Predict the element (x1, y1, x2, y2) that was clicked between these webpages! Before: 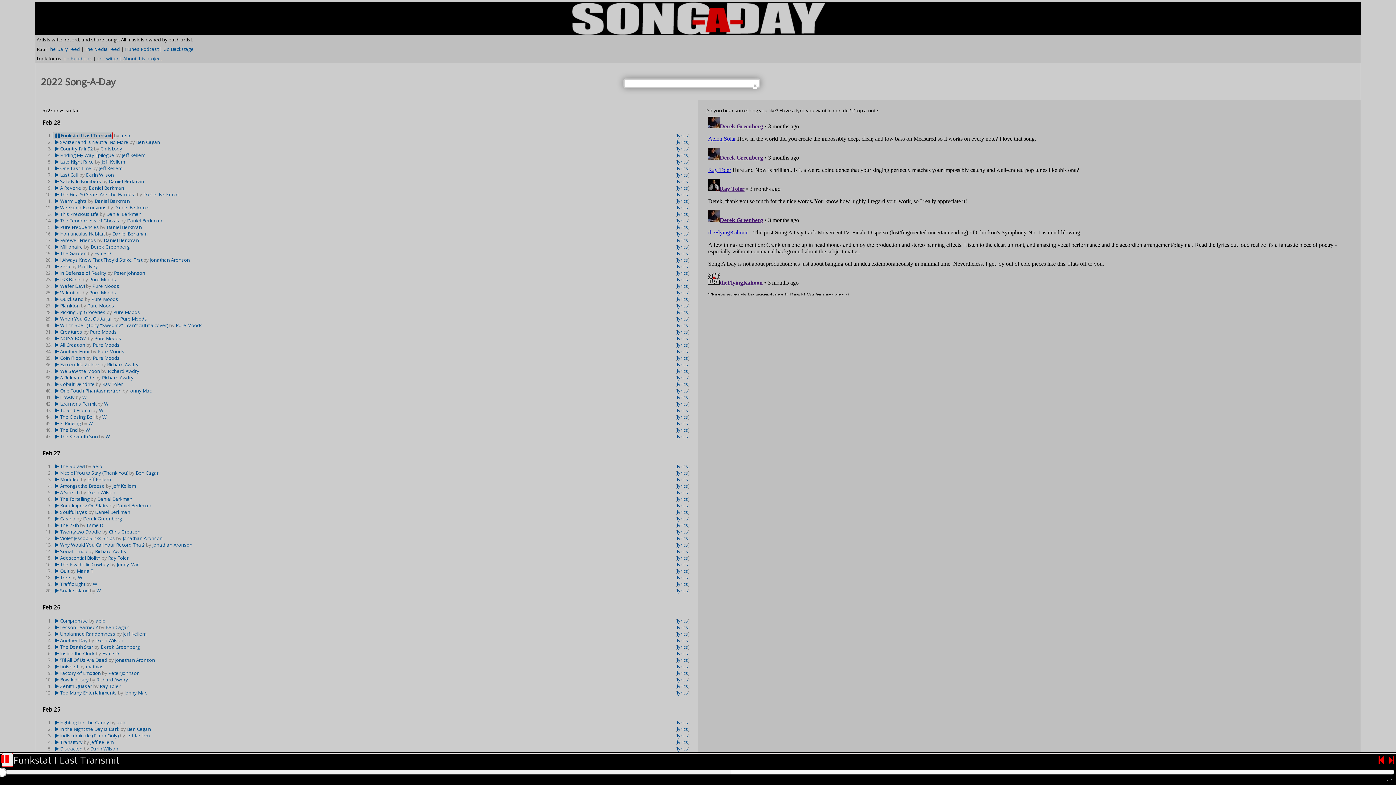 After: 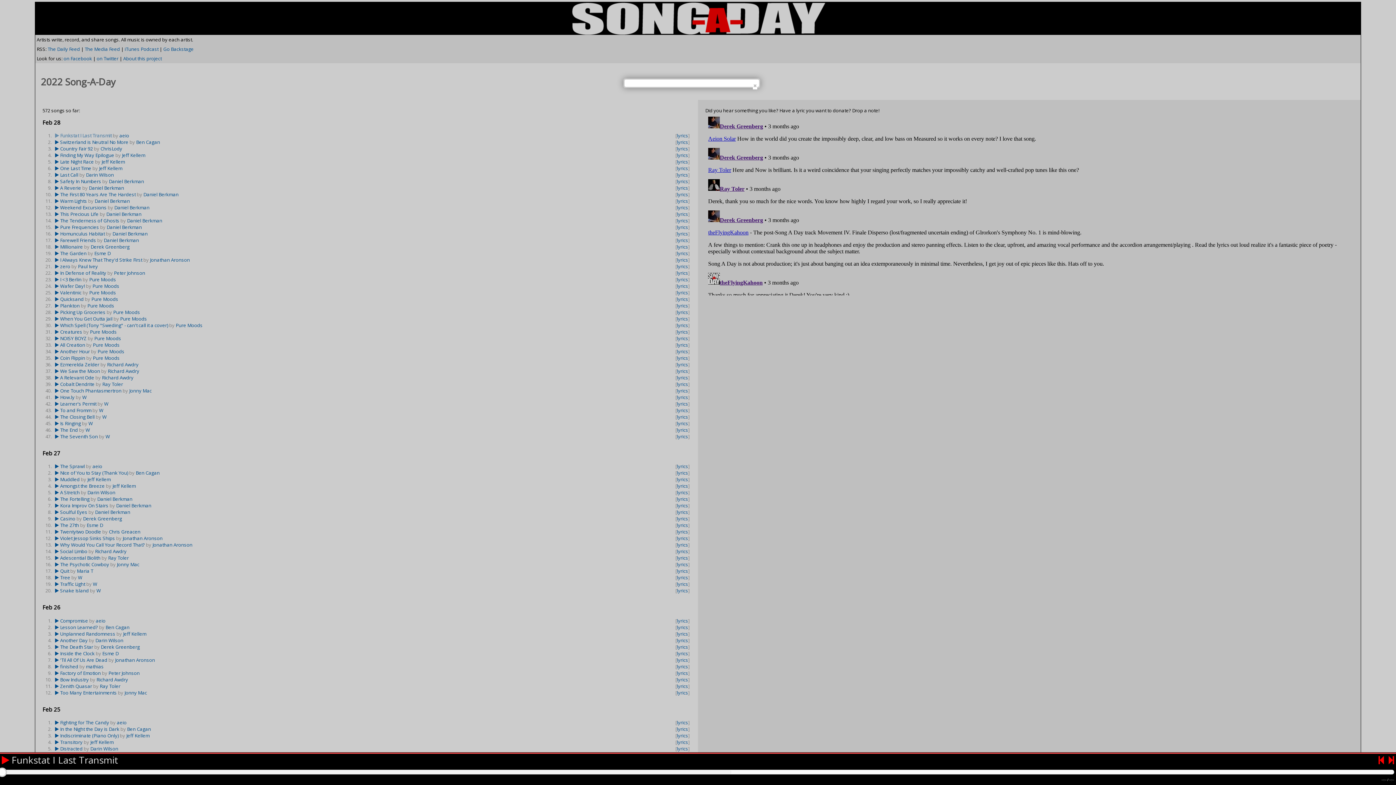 Action: label:   bbox: (1, 753, 13, 767)